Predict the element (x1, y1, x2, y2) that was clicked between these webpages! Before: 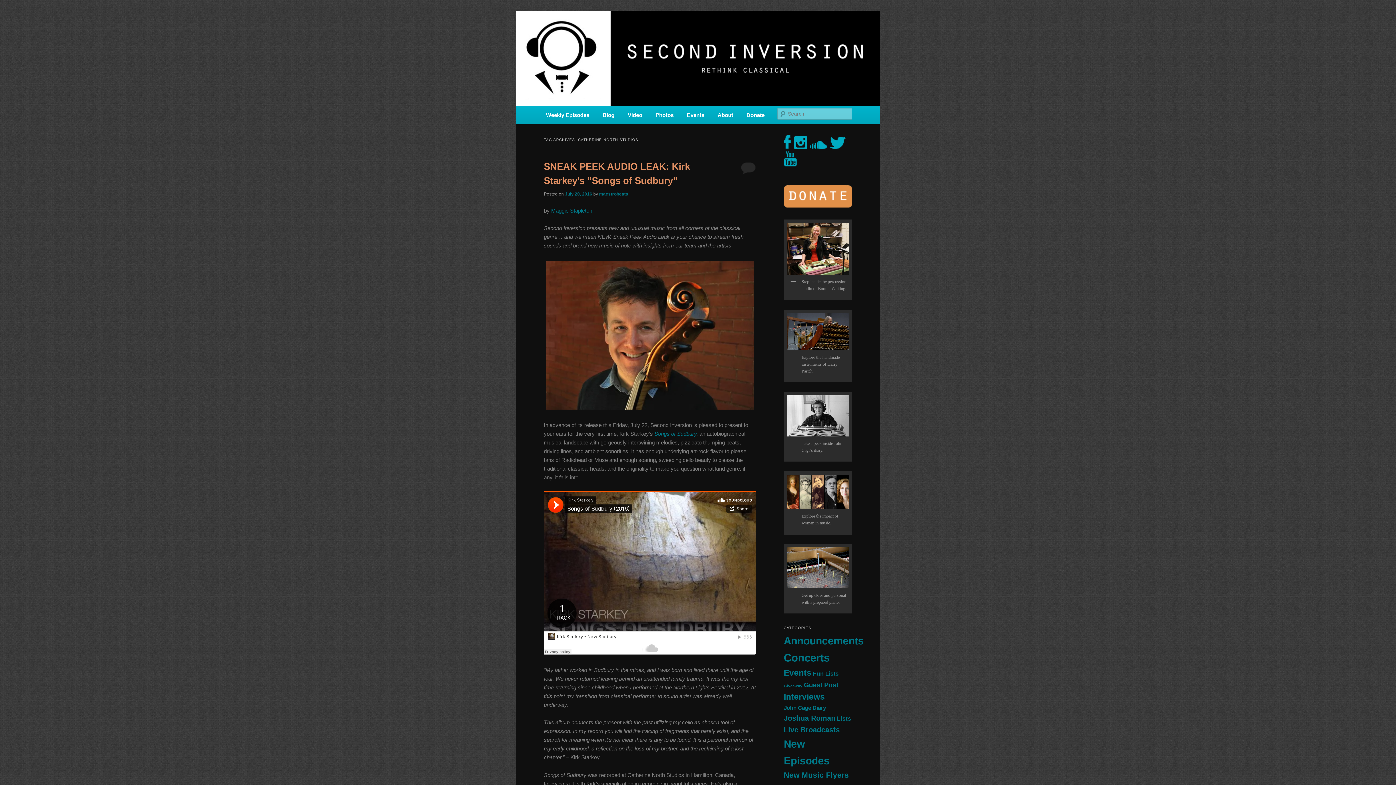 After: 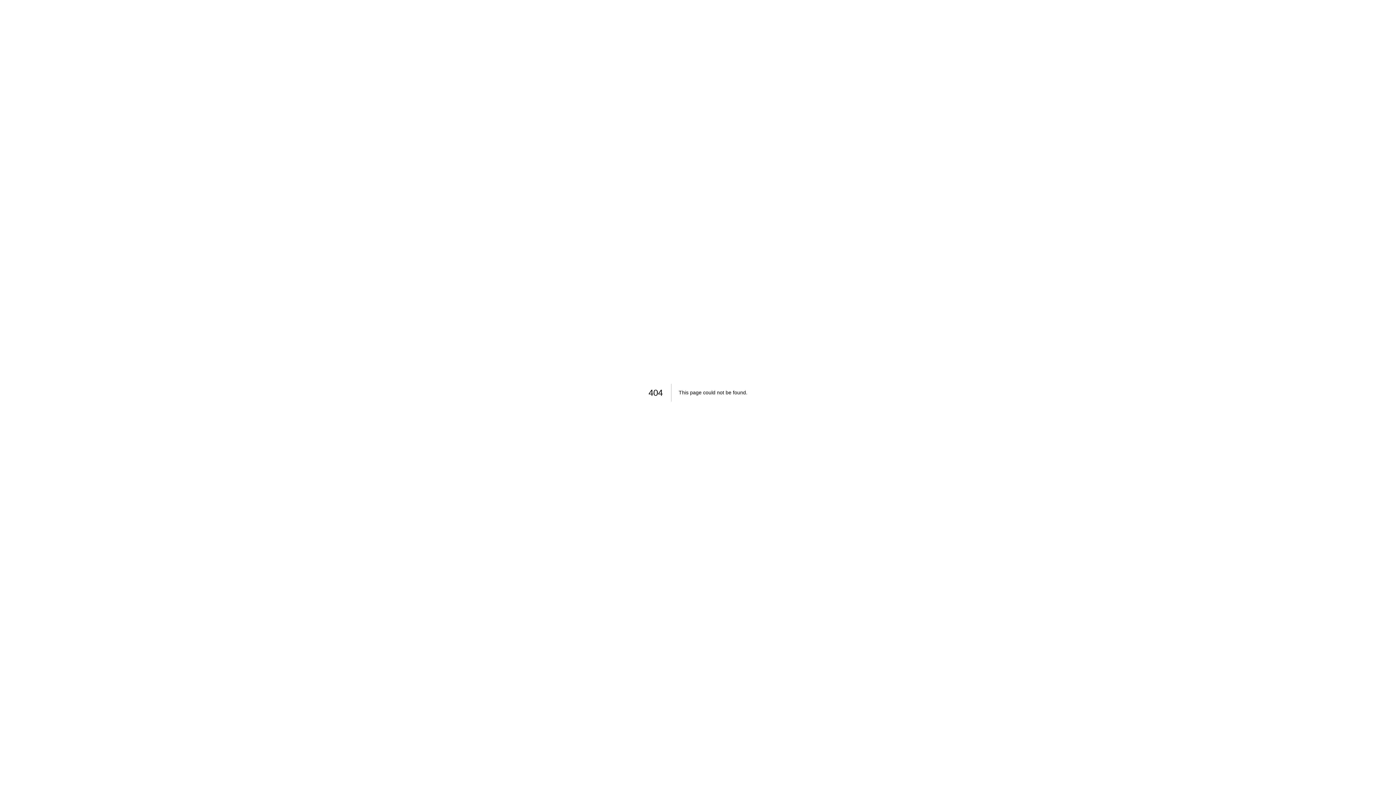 Action: bbox: (784, 203, 852, 208)